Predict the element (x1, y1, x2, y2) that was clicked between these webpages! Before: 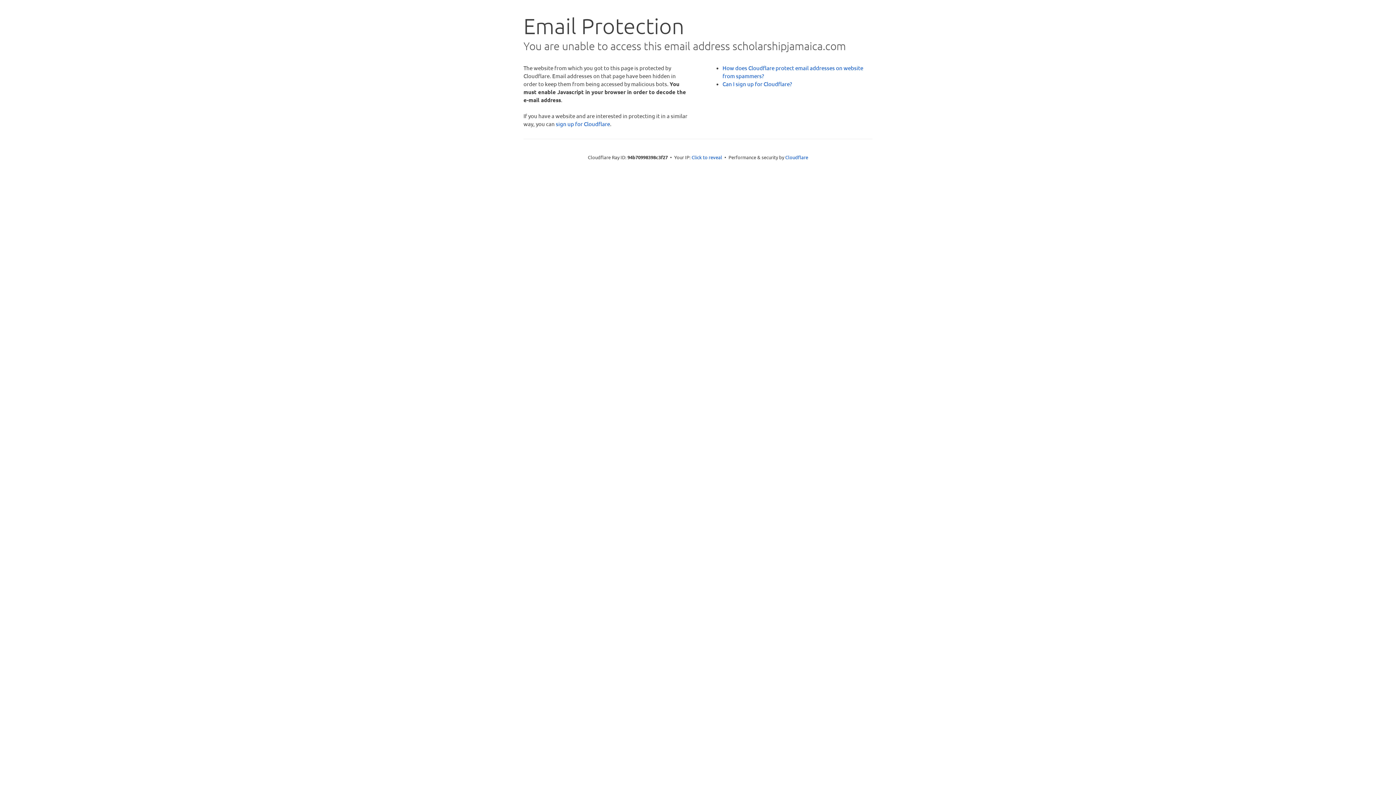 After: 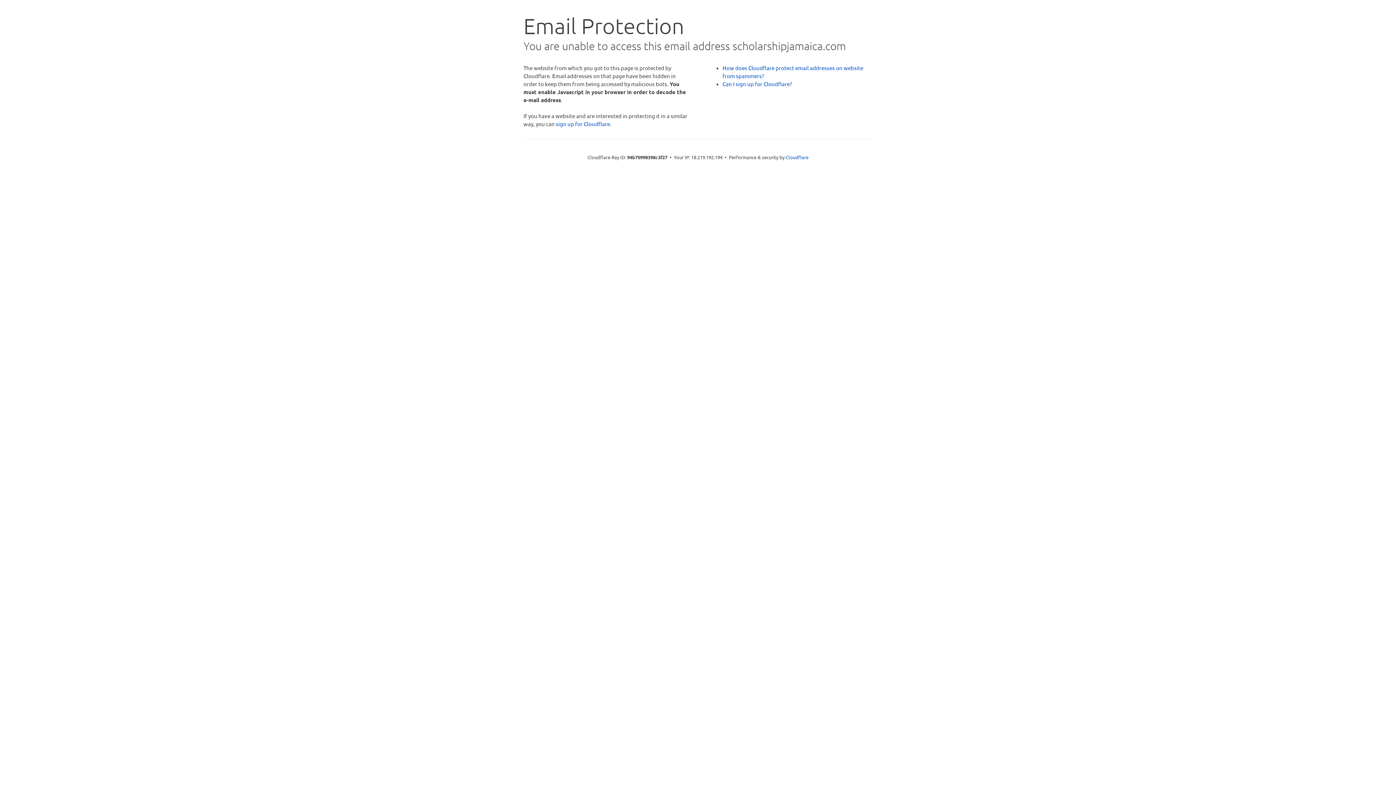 Action: label: Click to reveal bbox: (691, 153, 722, 160)